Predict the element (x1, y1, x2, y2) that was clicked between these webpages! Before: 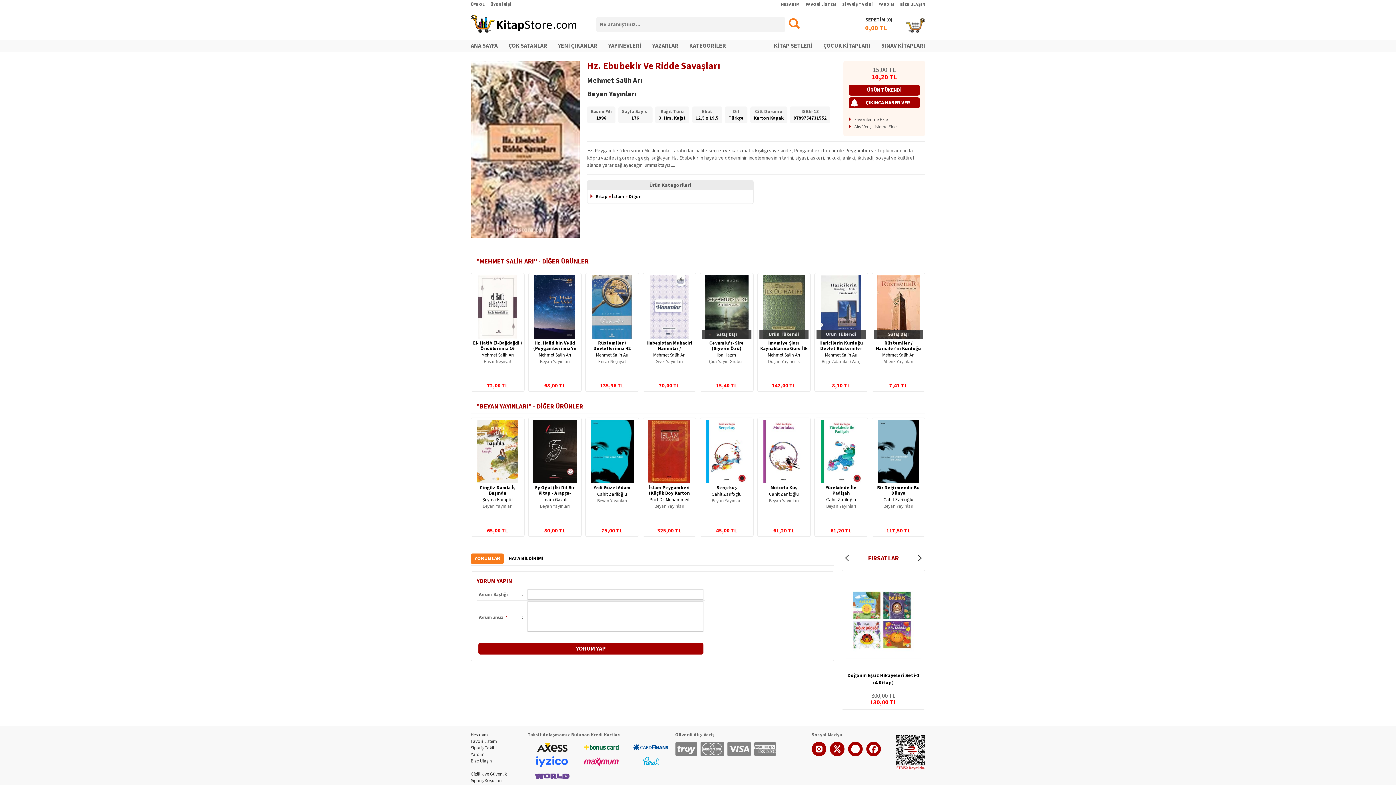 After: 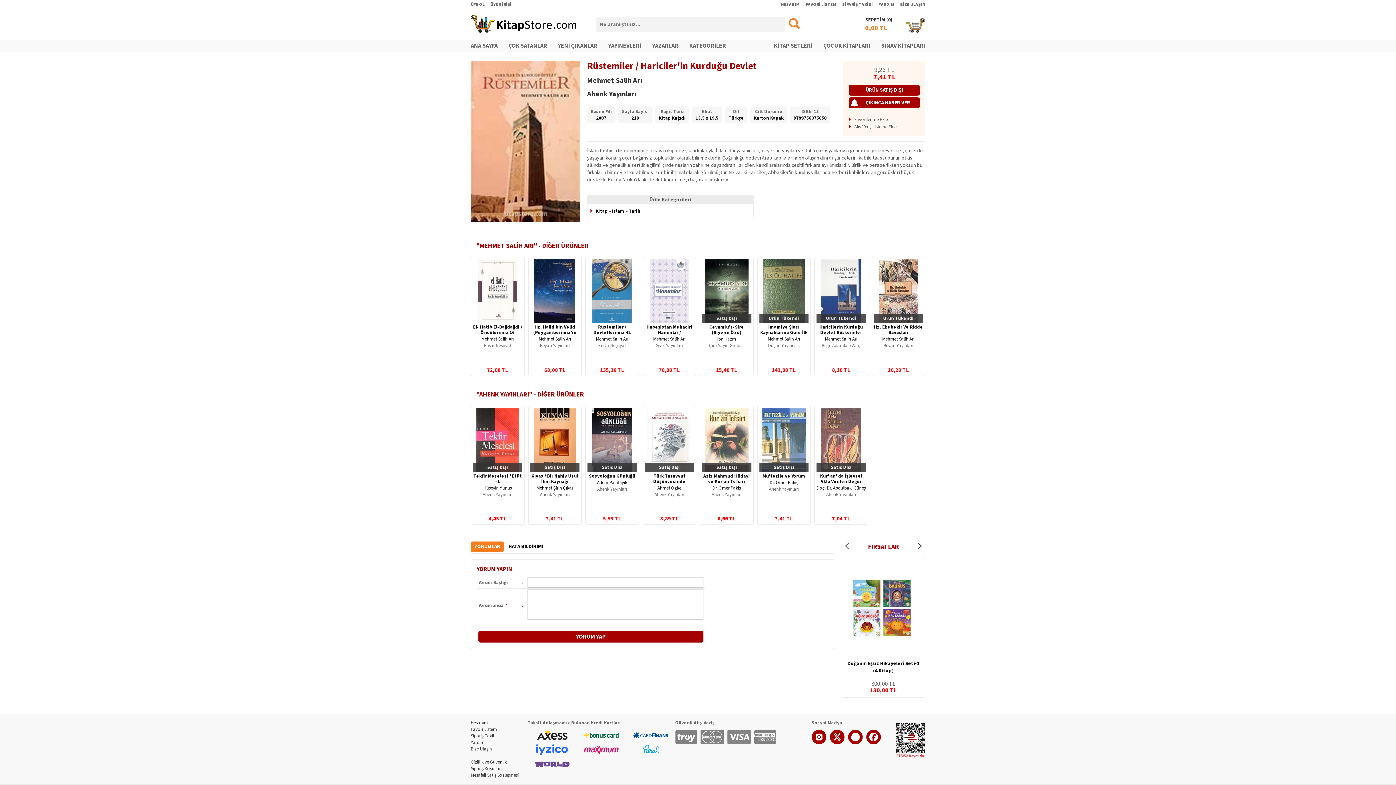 Action: bbox: (874, 275, 923, 338)